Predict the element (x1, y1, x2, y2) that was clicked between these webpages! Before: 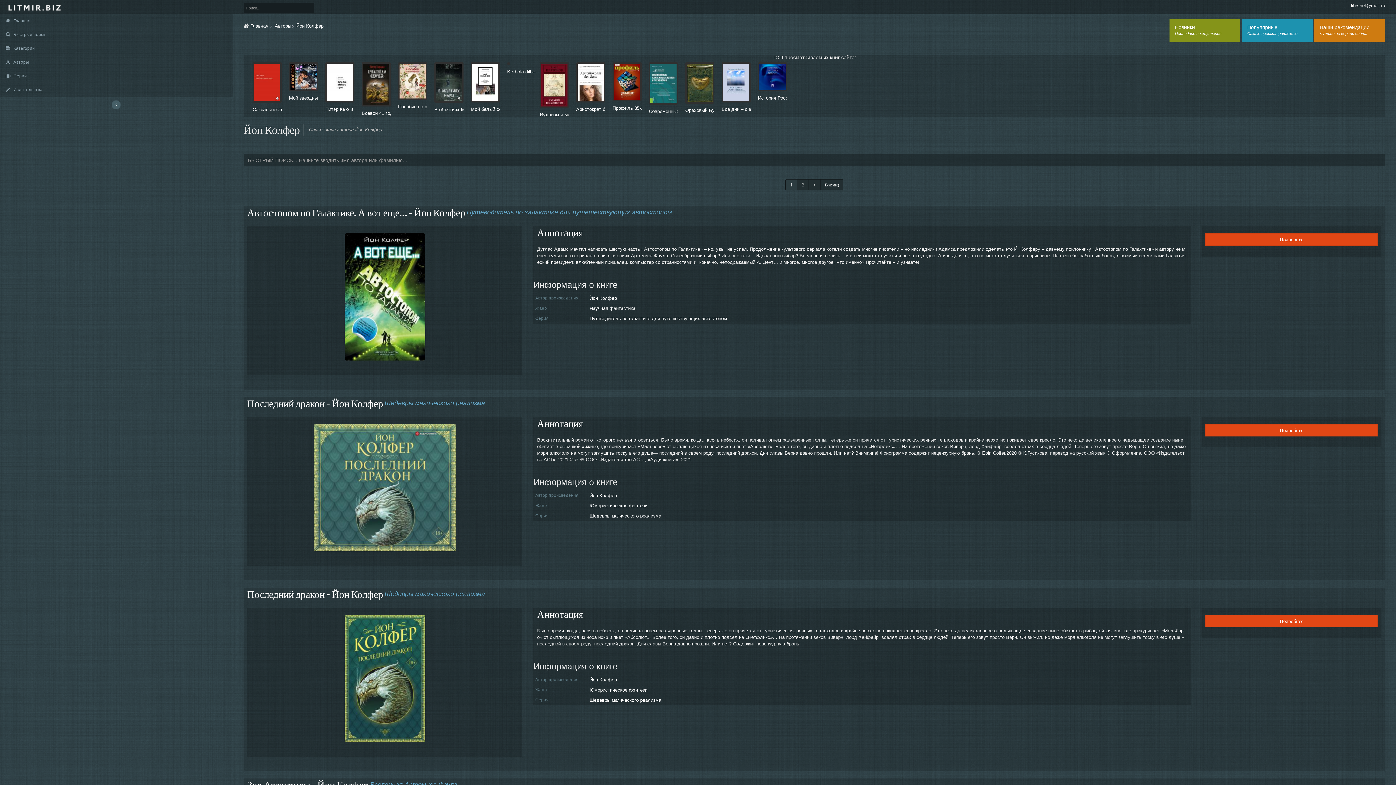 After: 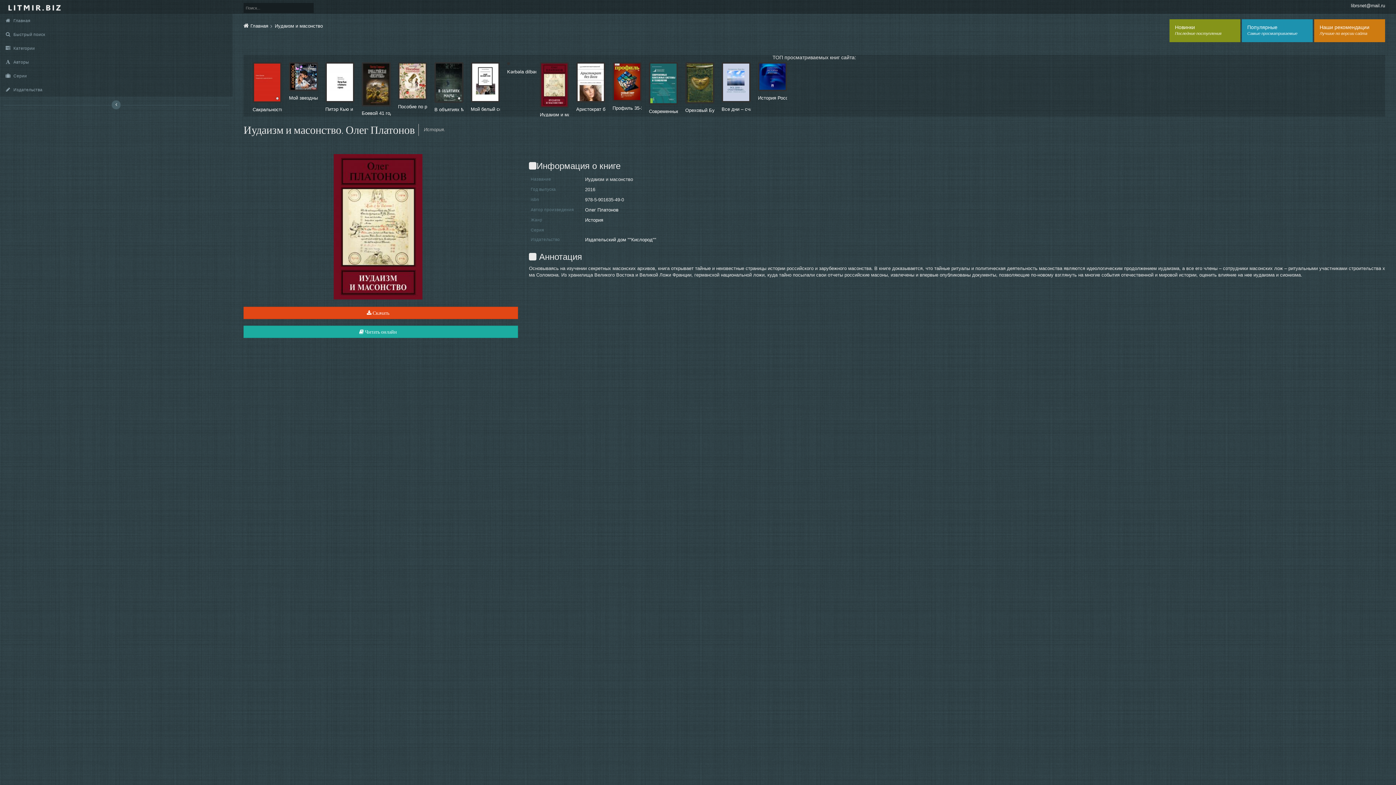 Action: label: Иудаизм и масонство- bbox: (536, 58, 572, 114)